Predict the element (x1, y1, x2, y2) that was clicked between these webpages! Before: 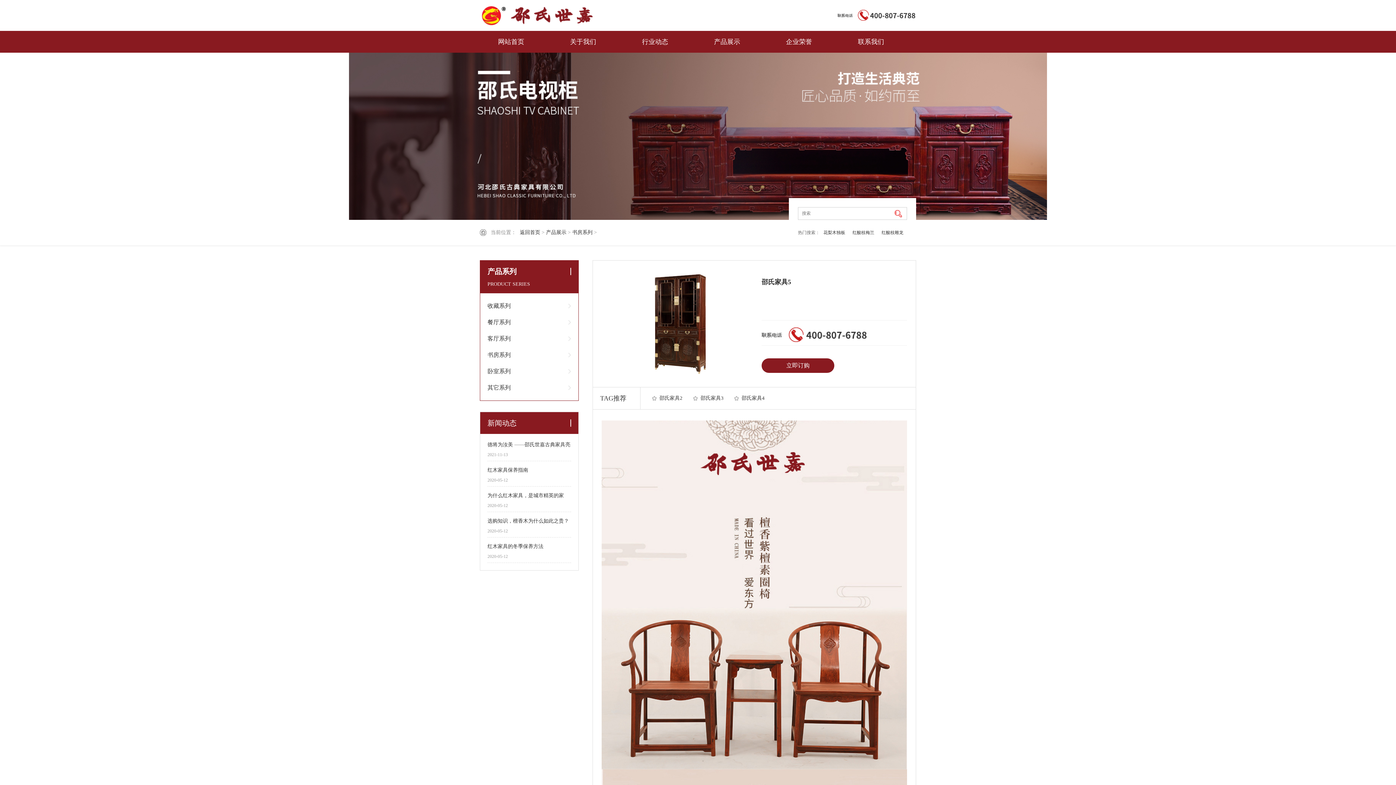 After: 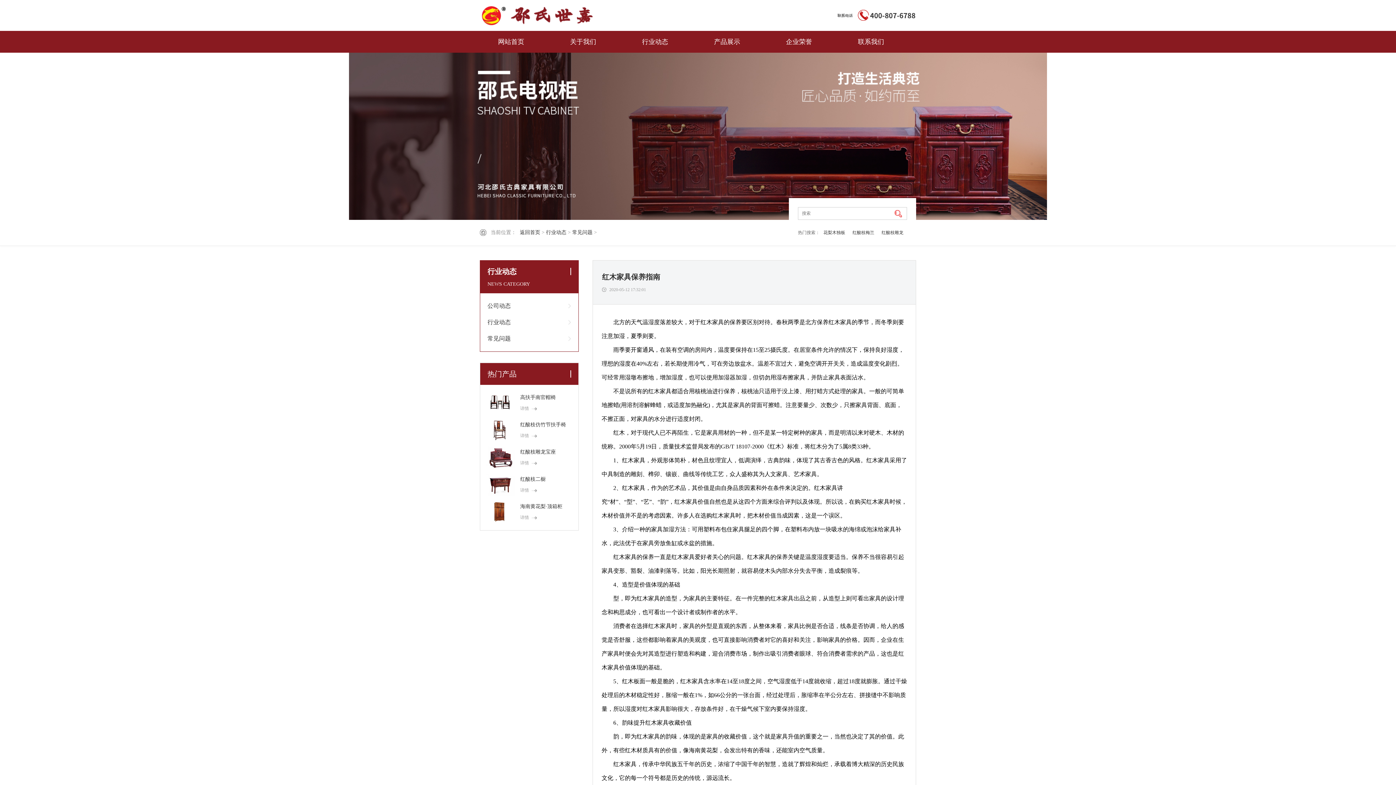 Action: label: 红木家具保养指南 bbox: (487, 465, 571, 476)